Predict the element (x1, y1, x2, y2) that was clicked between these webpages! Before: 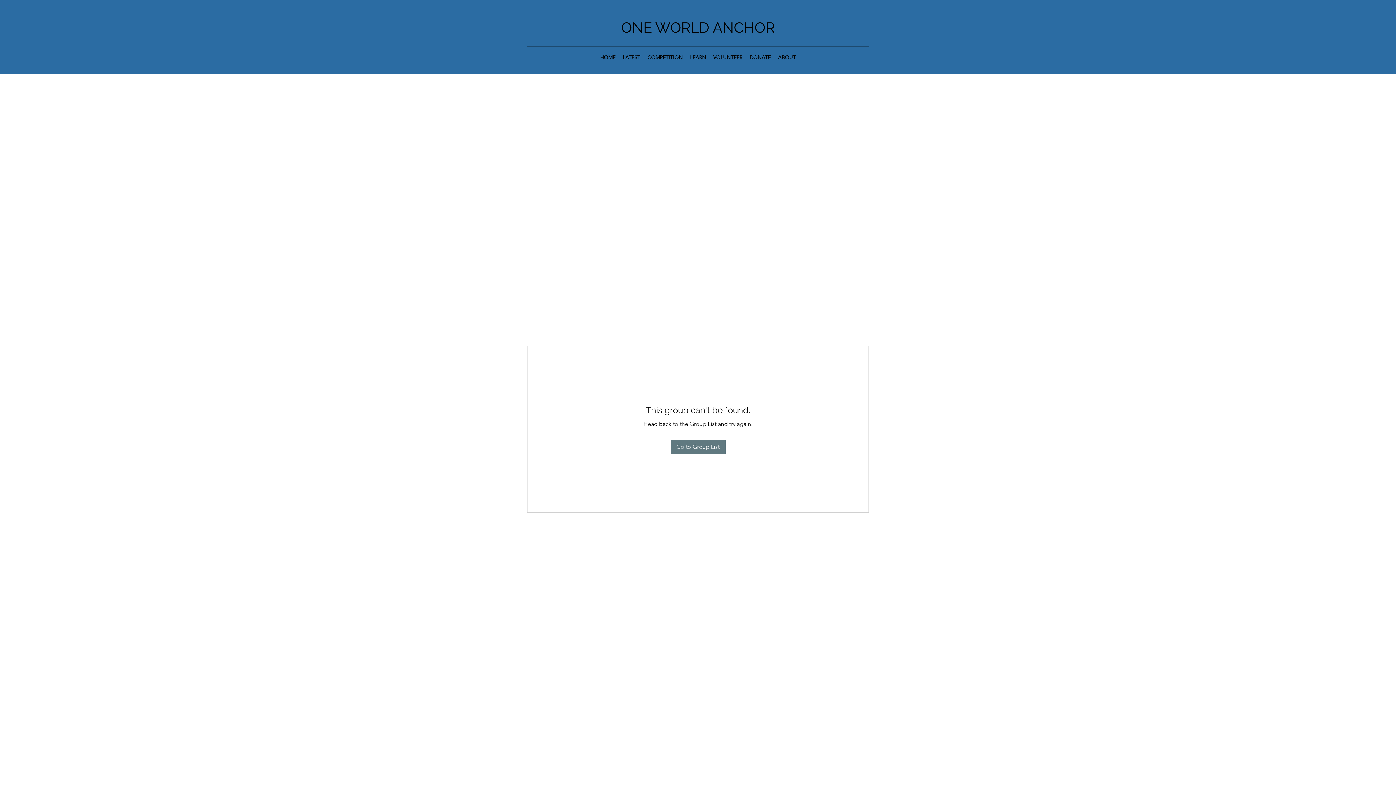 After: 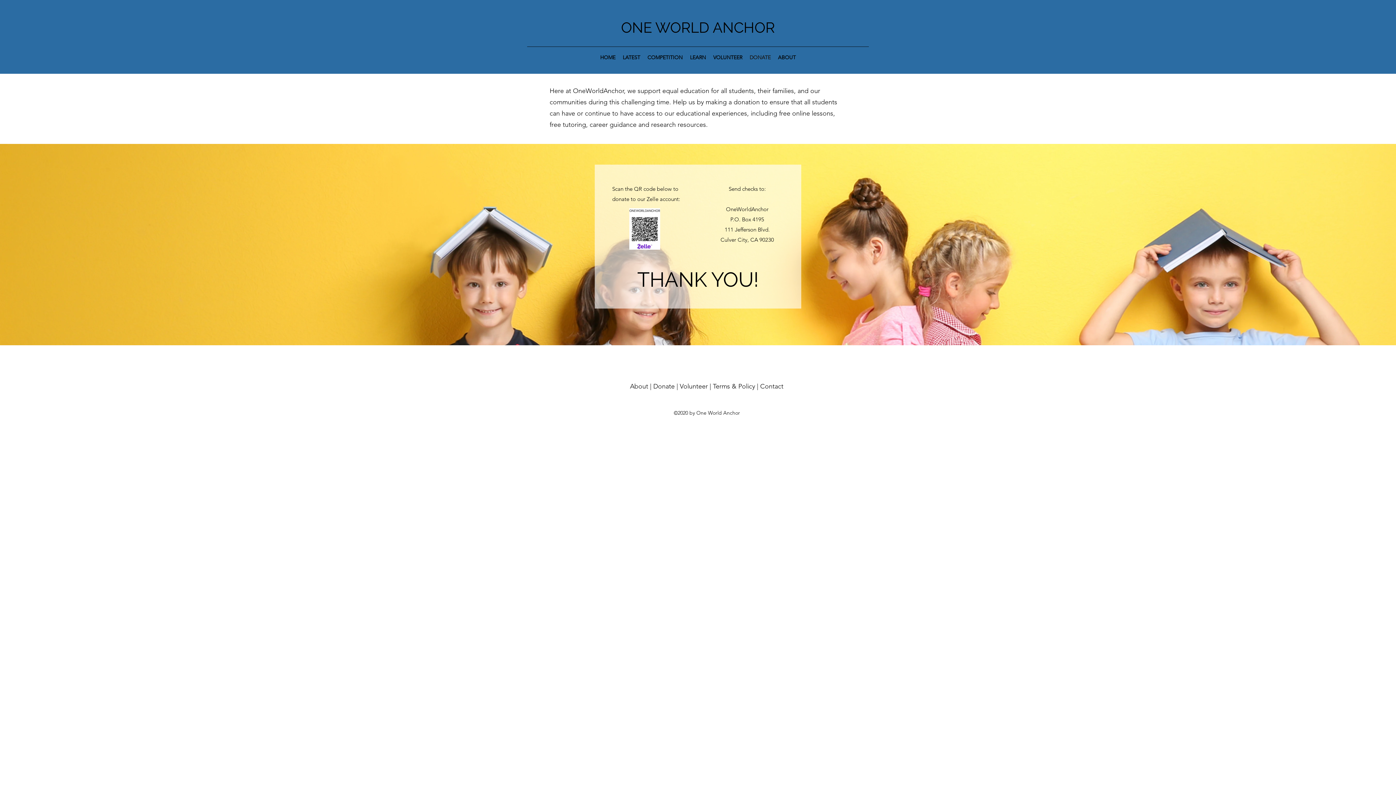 Action: label: DONATE bbox: (746, 52, 774, 62)